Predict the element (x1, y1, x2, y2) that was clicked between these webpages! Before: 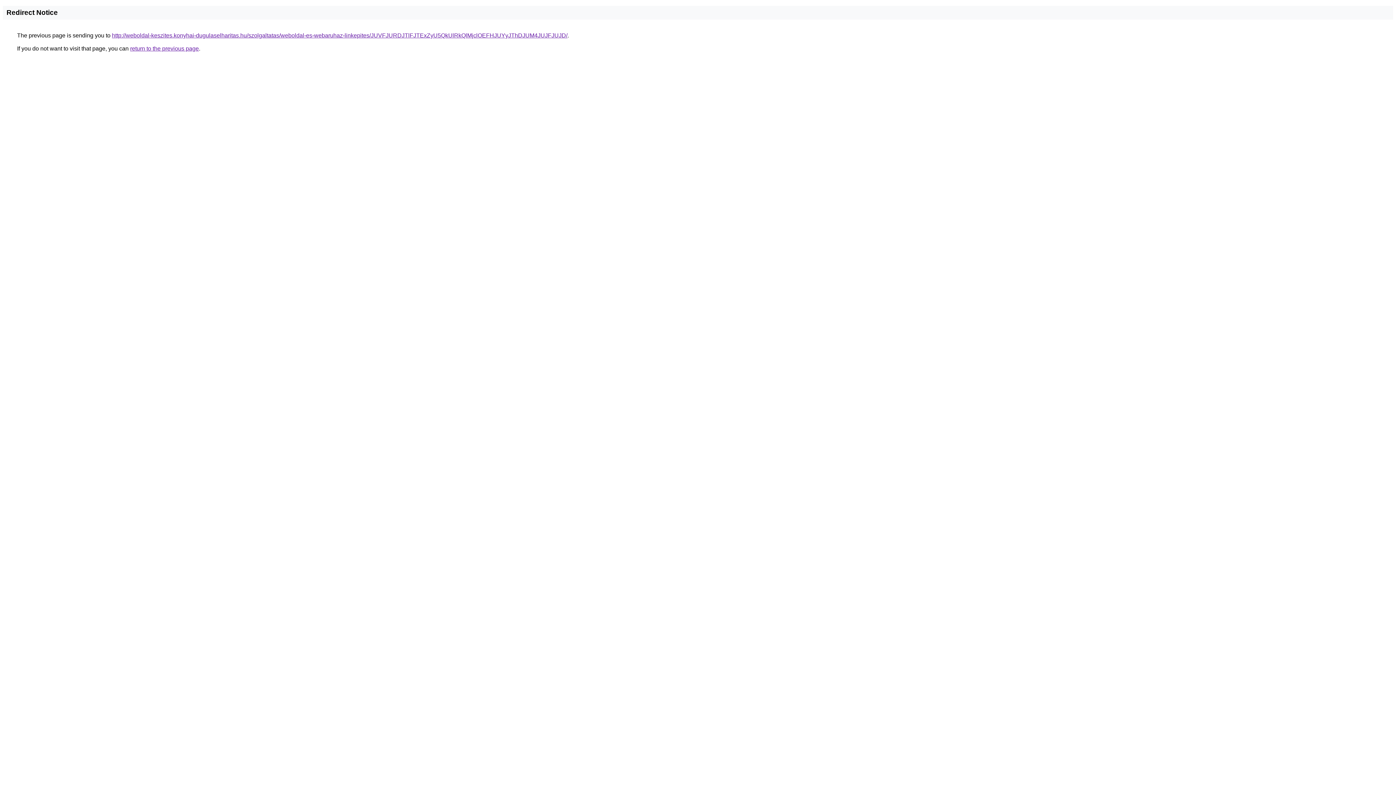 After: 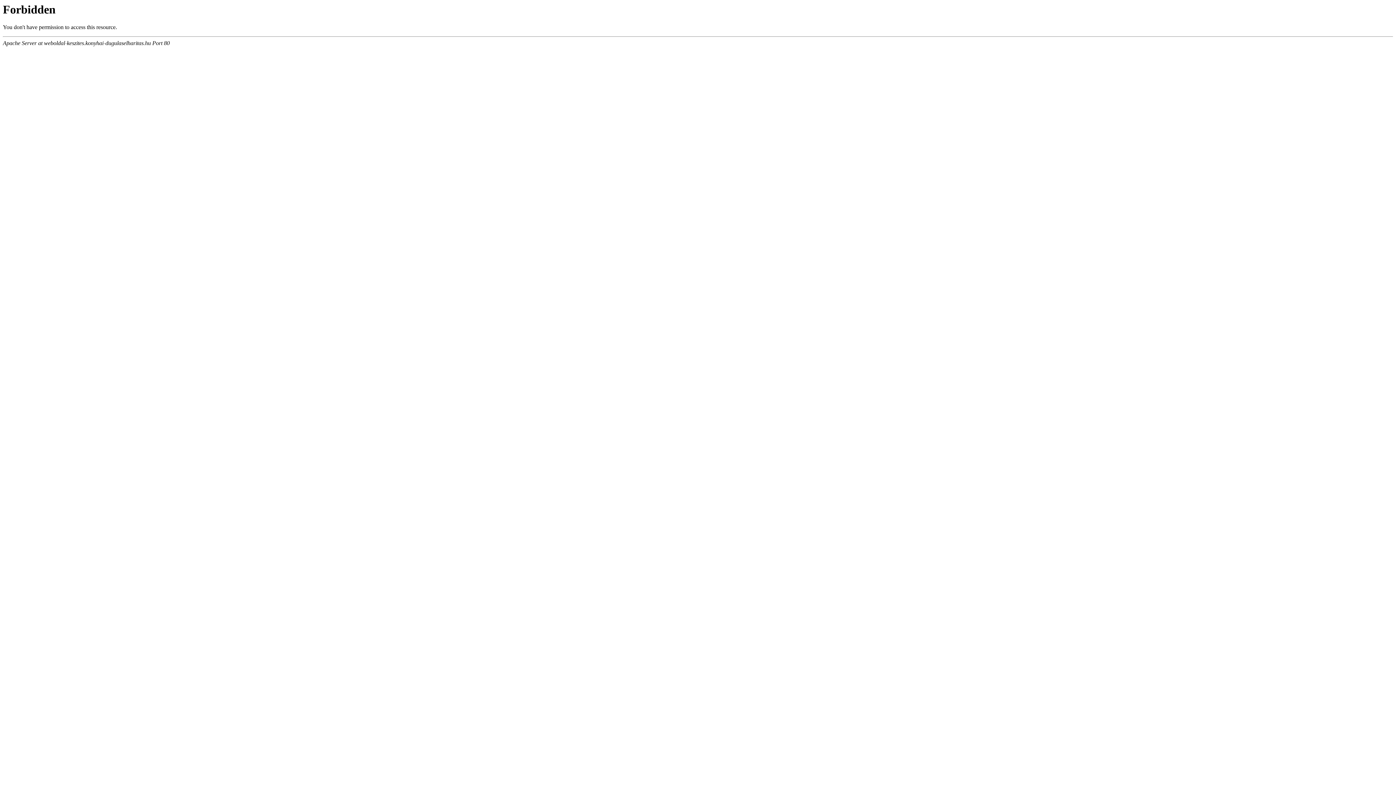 Action: label: http://weboldal-keszites.konyhai-dugulaselharitas.hu/szolgaltatas/weboldal-es-webaruhaz-linkepites/JUVFJURDJTlFJTExZyU5QkUlRkQlMjclOEFHJUYyJThDJUM4JUJFJUJD/ bbox: (112, 32, 567, 38)